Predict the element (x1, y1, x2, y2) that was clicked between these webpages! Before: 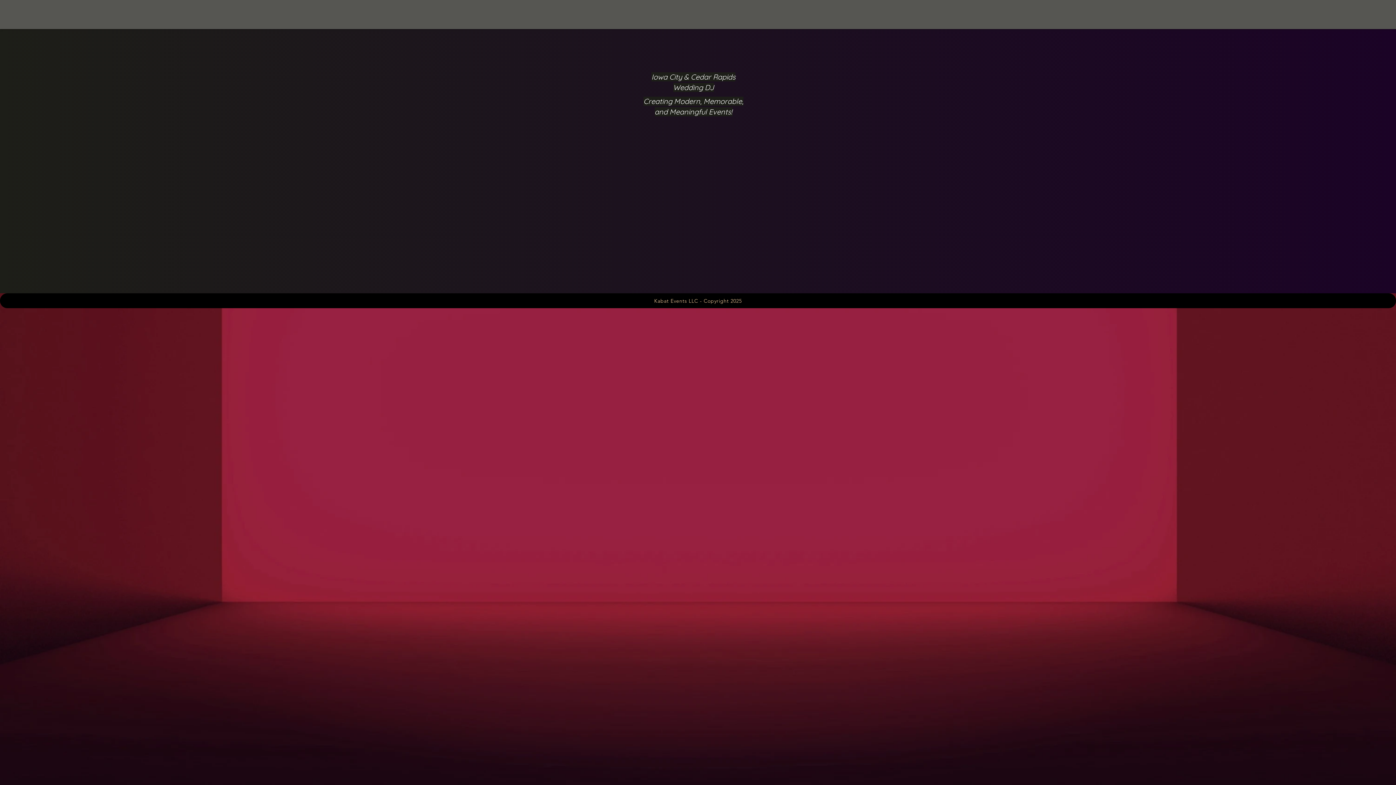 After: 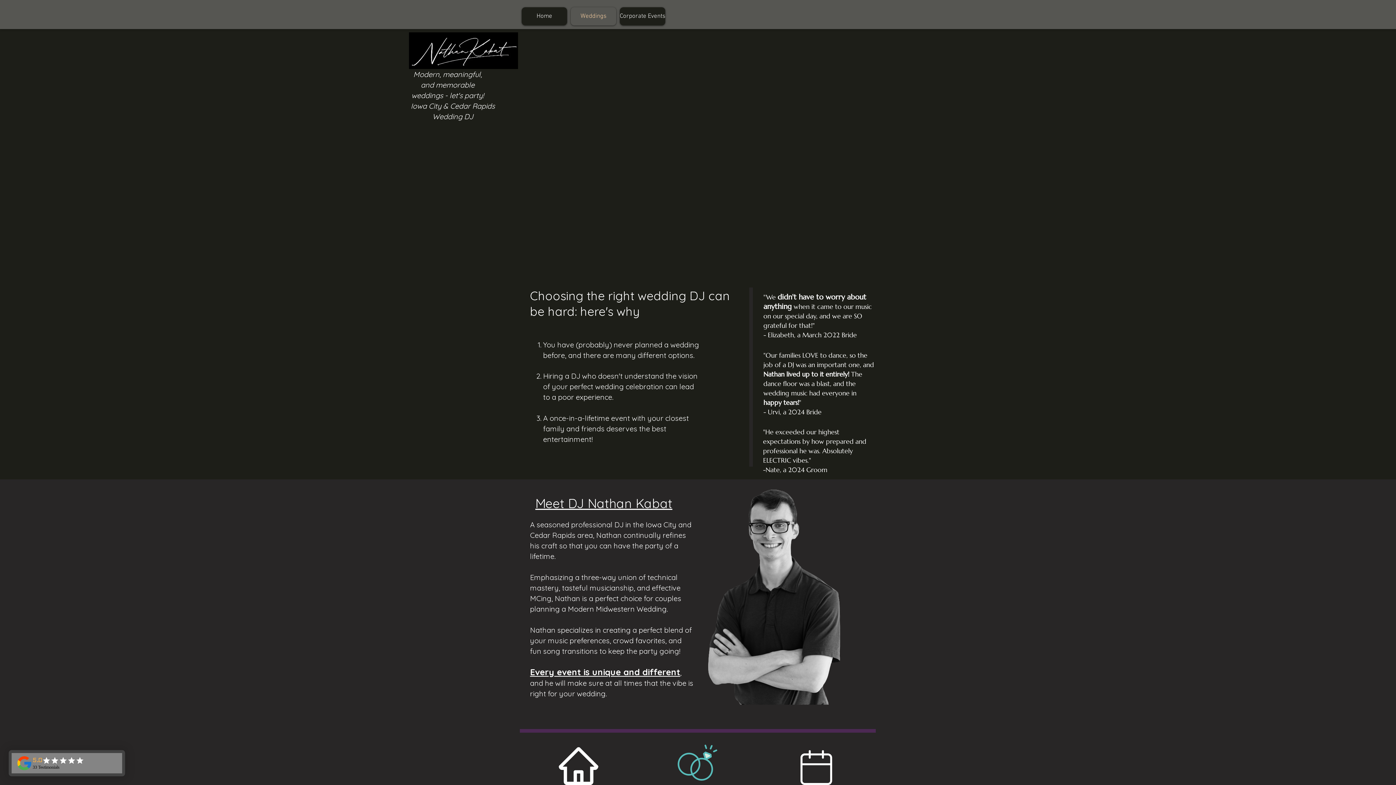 Action: label: Weddings bbox: (668, 121, 719, 136)